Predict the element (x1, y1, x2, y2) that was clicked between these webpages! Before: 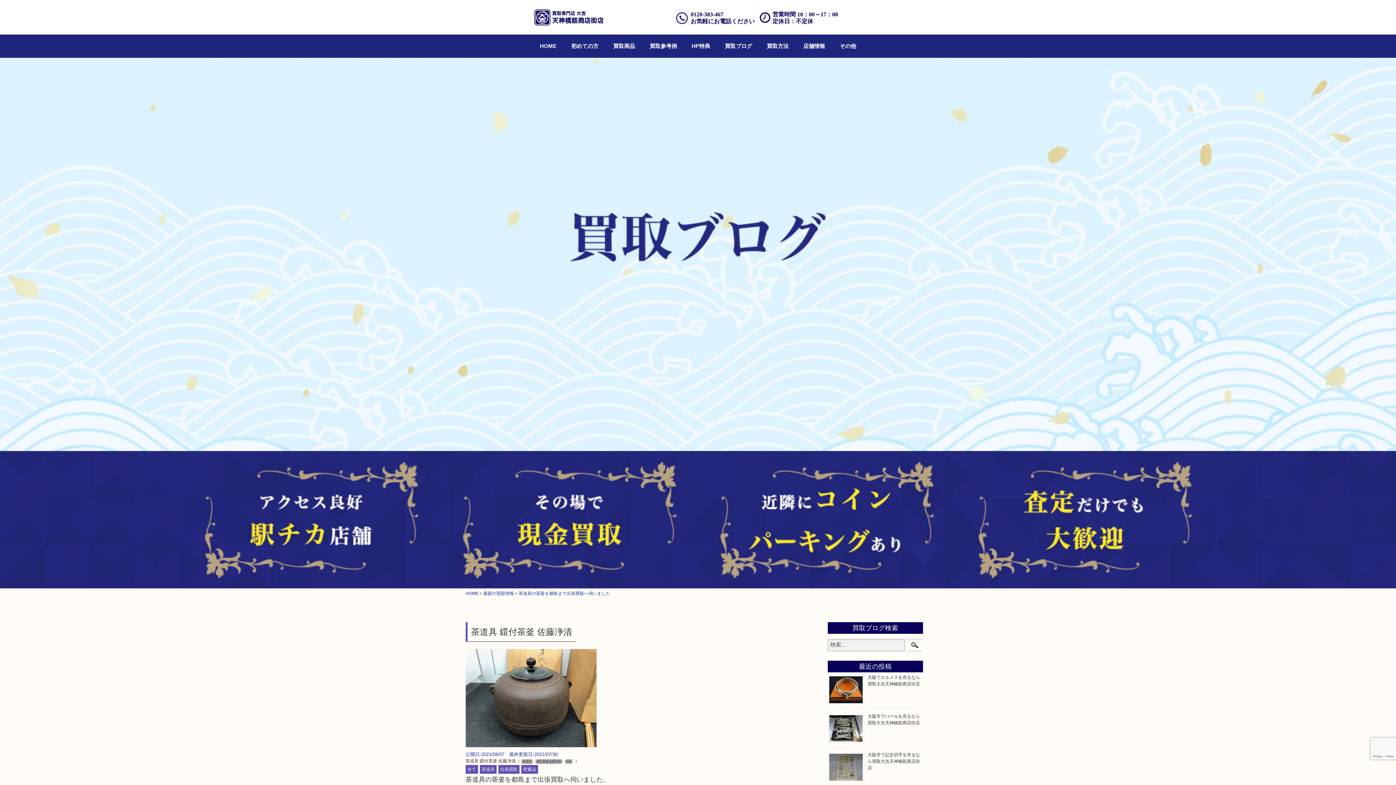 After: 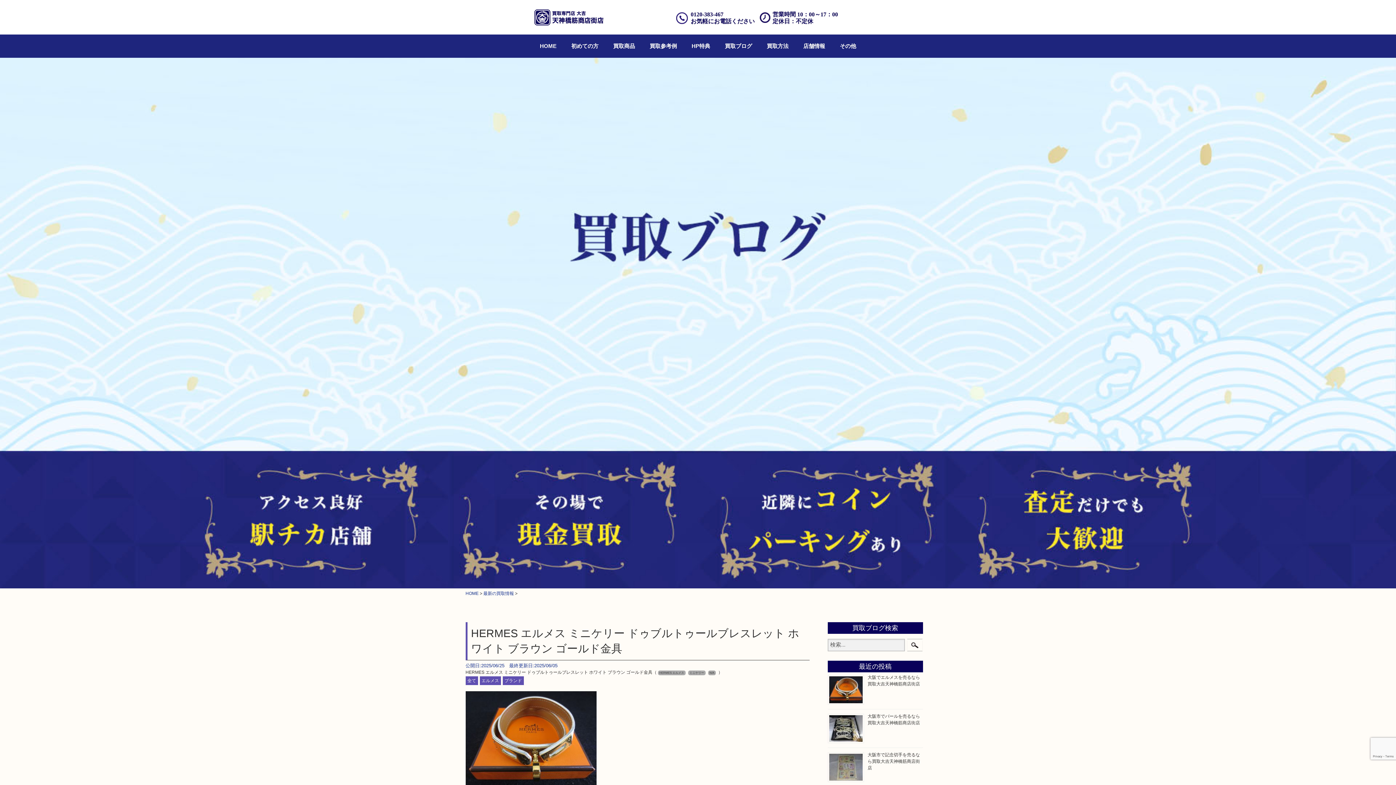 Action: bbox: (465, 765, 478, 774) label: 全て